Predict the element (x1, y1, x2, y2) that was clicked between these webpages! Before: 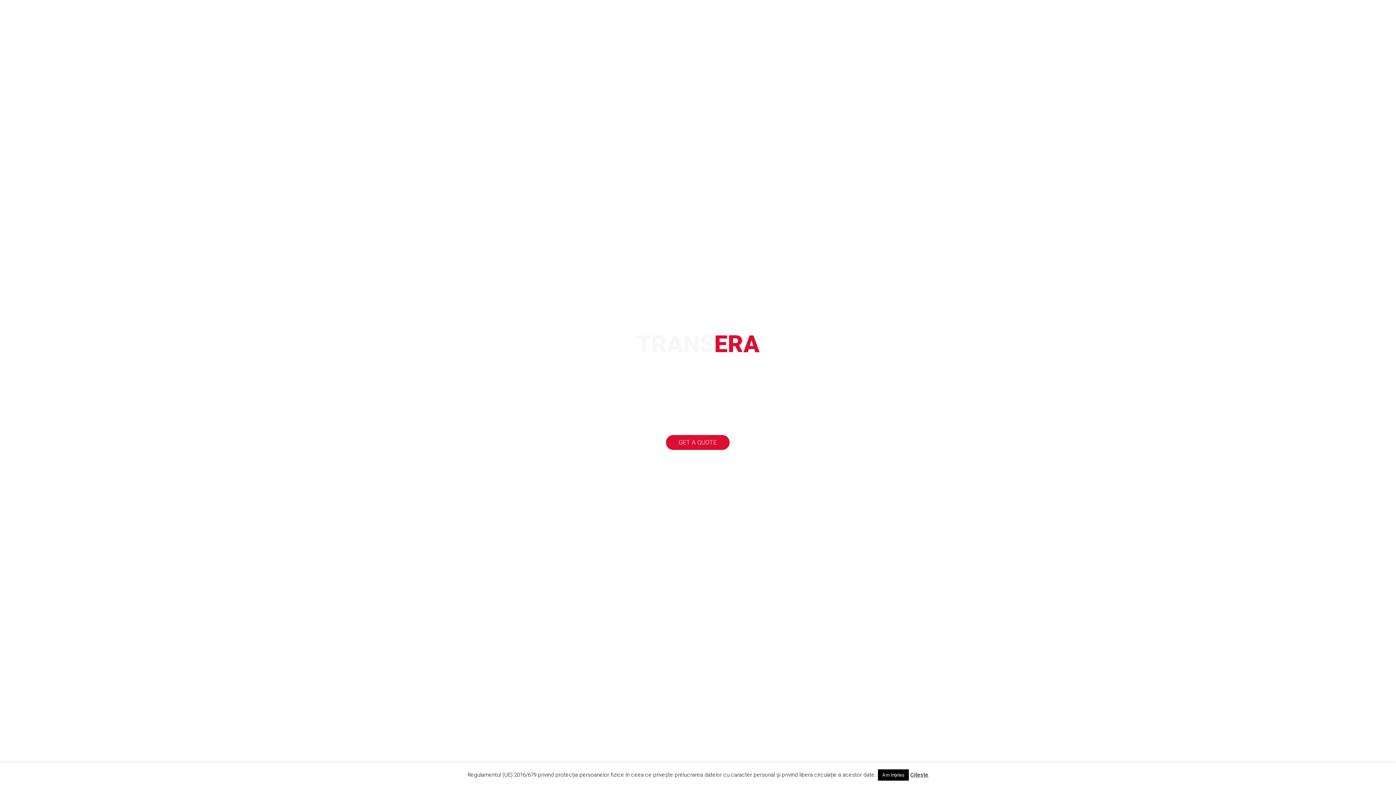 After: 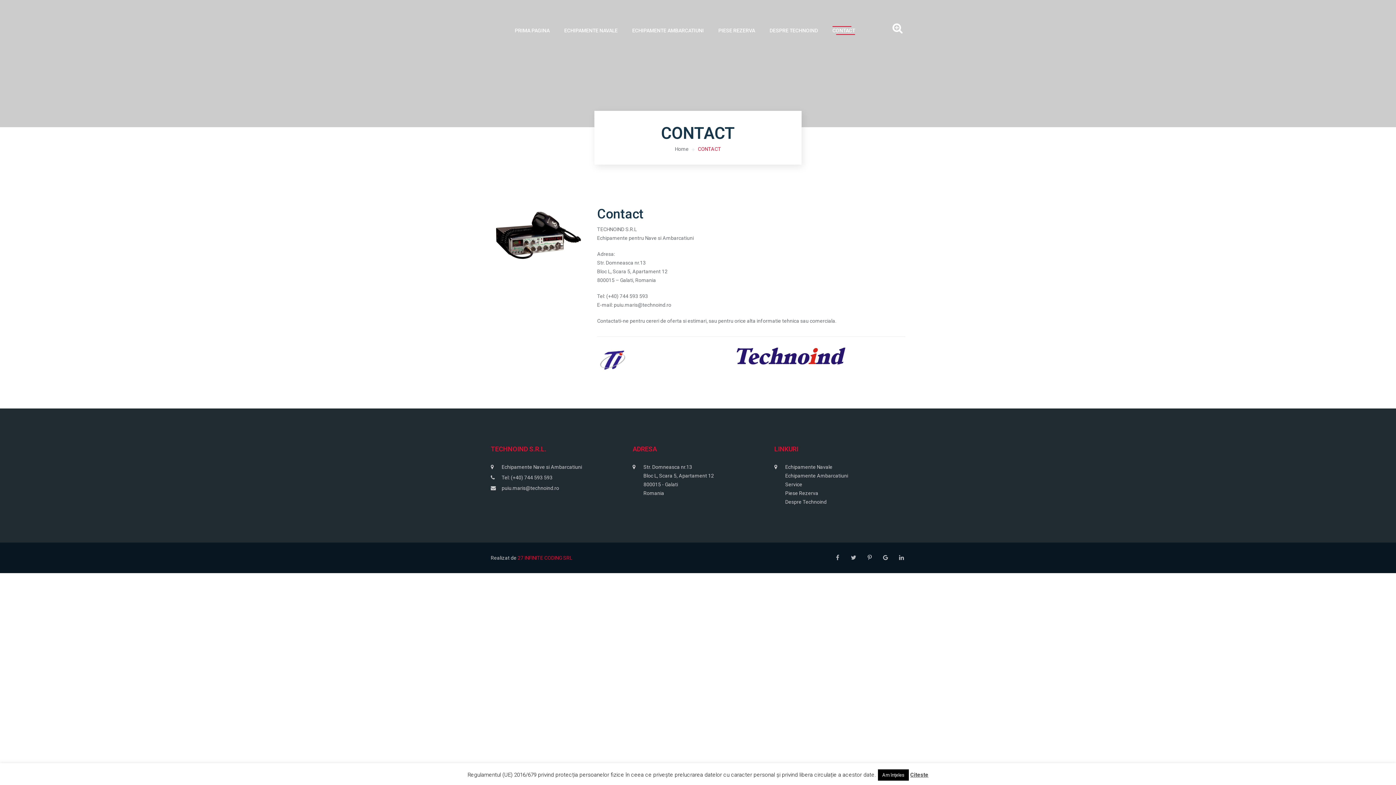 Action: bbox: (832, 19, 855, 41) label: CONTACT